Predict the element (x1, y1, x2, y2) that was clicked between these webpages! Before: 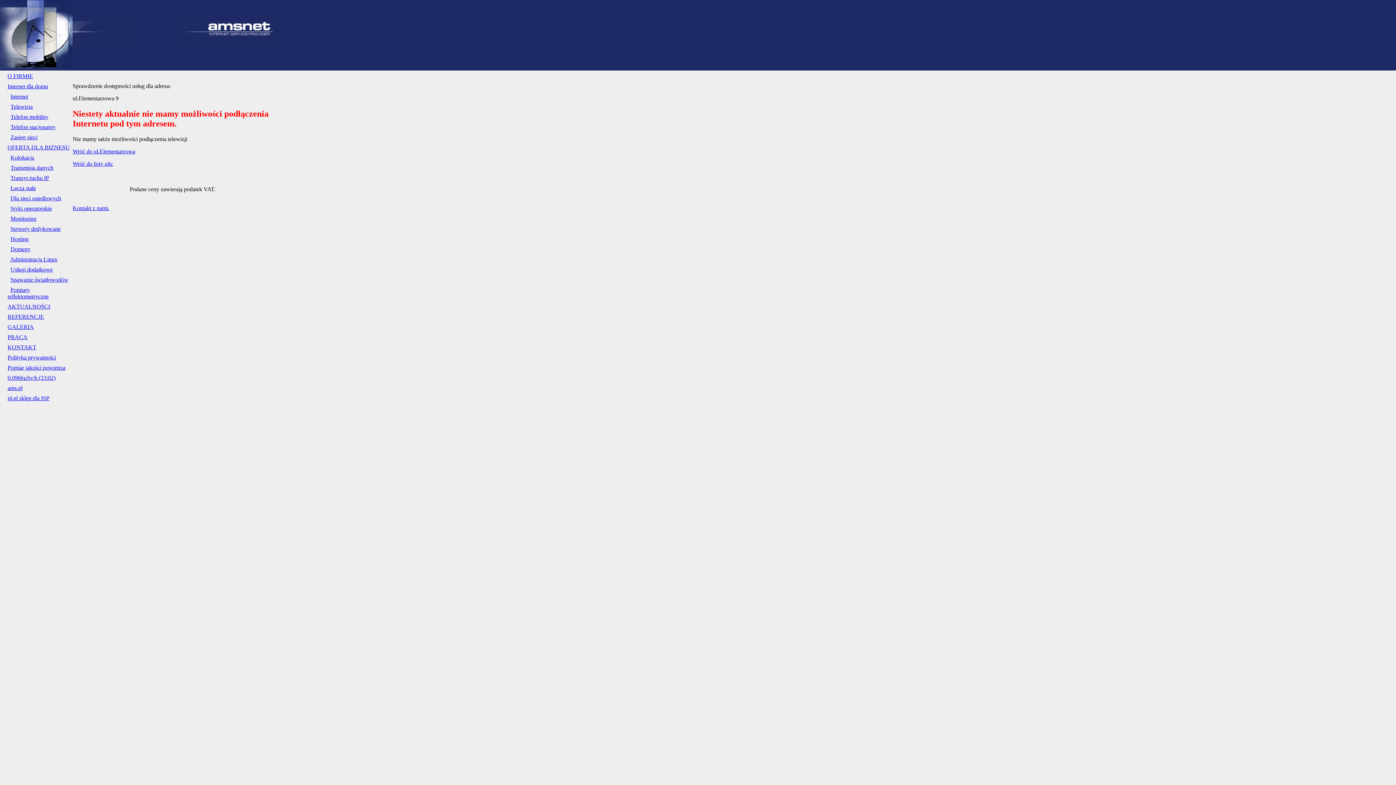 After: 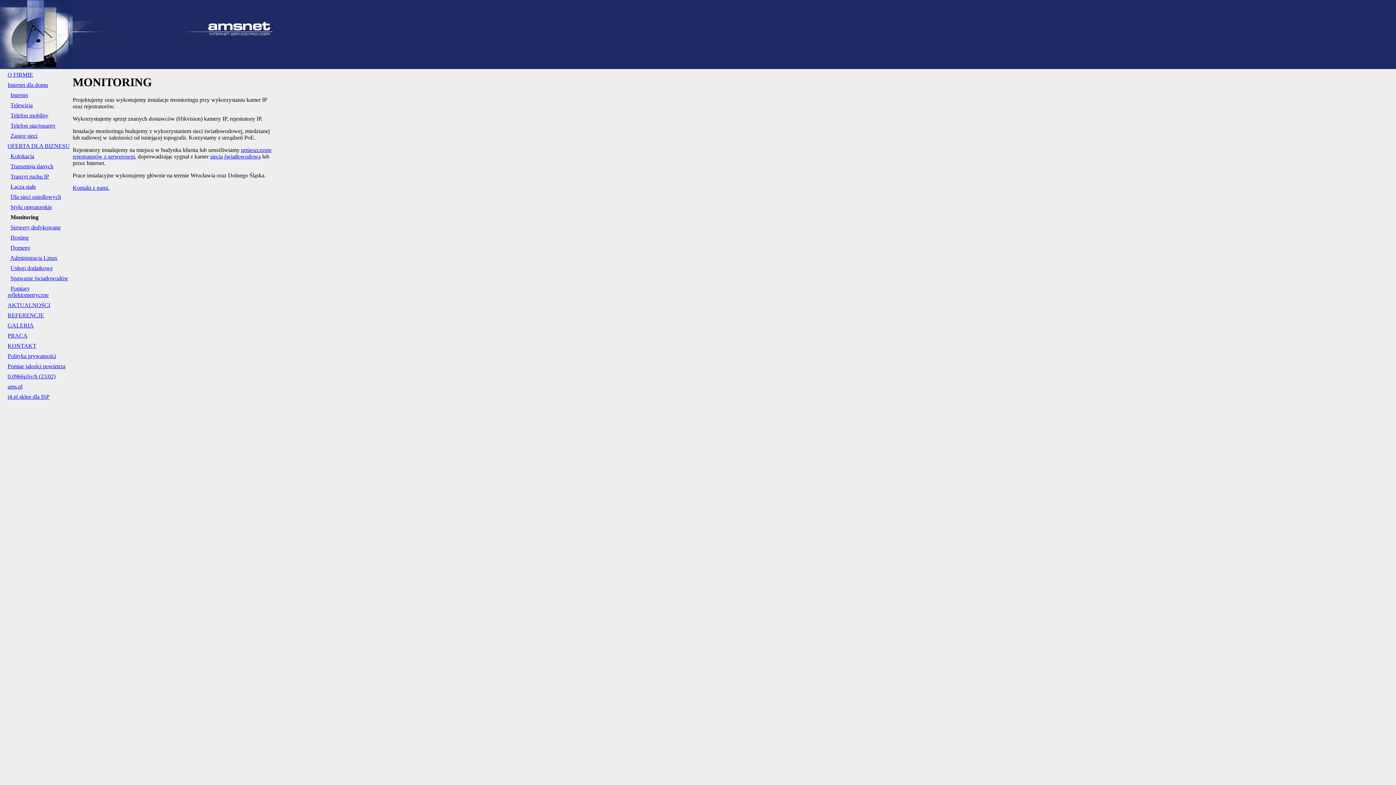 Action: label: Monitoring bbox: (10, 215, 36, 221)